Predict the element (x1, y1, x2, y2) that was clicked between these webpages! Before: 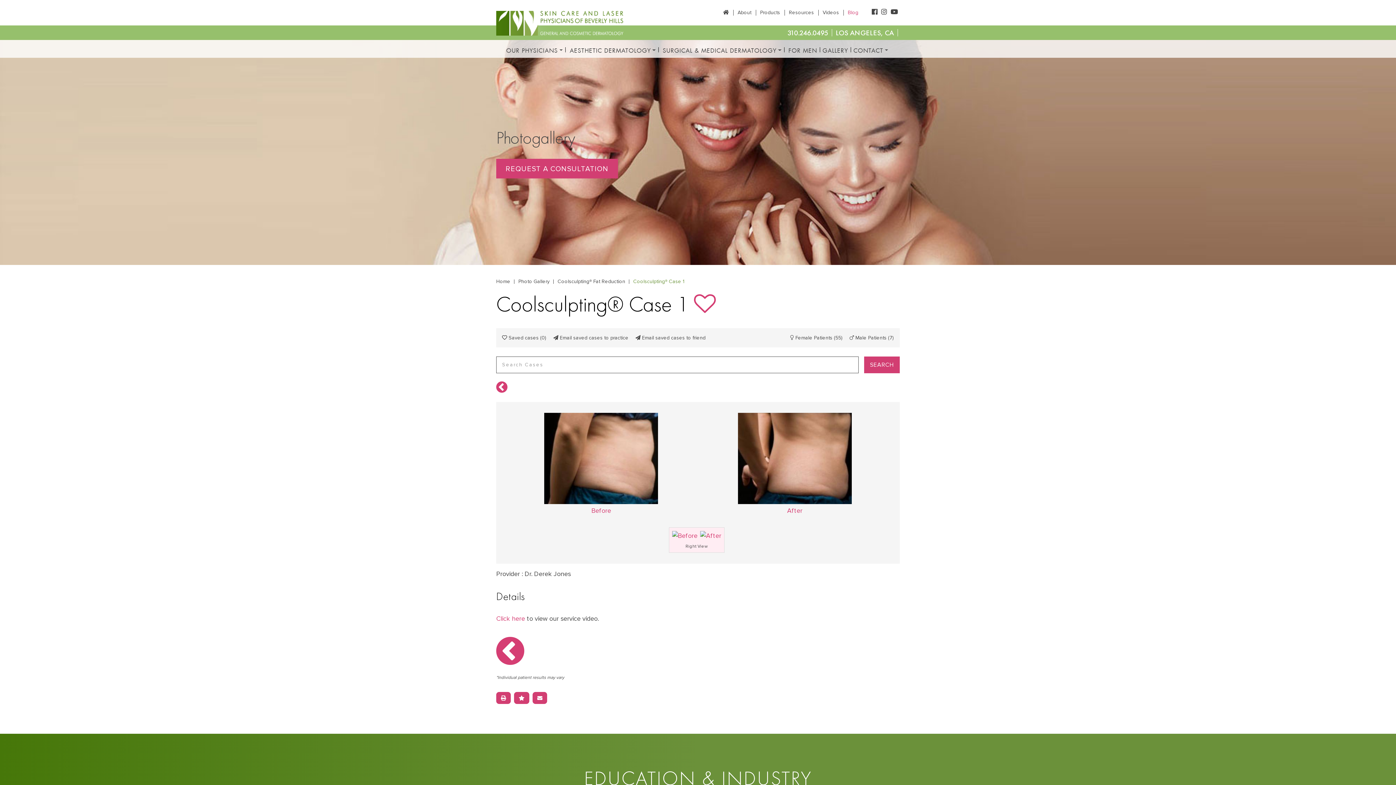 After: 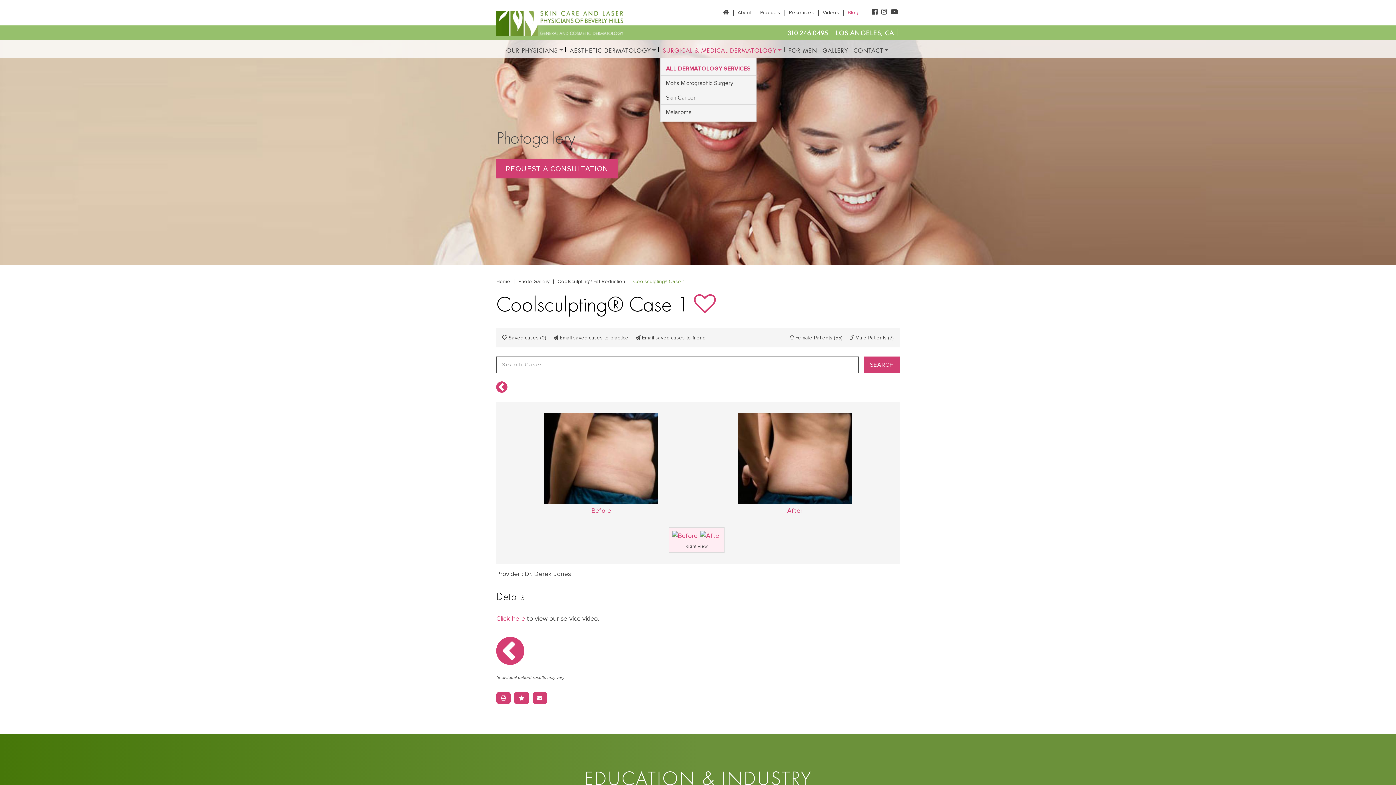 Action: label: SURGICAL & MEDICAL DERMATOLOGY bbox: (660, 39, 786, 57)